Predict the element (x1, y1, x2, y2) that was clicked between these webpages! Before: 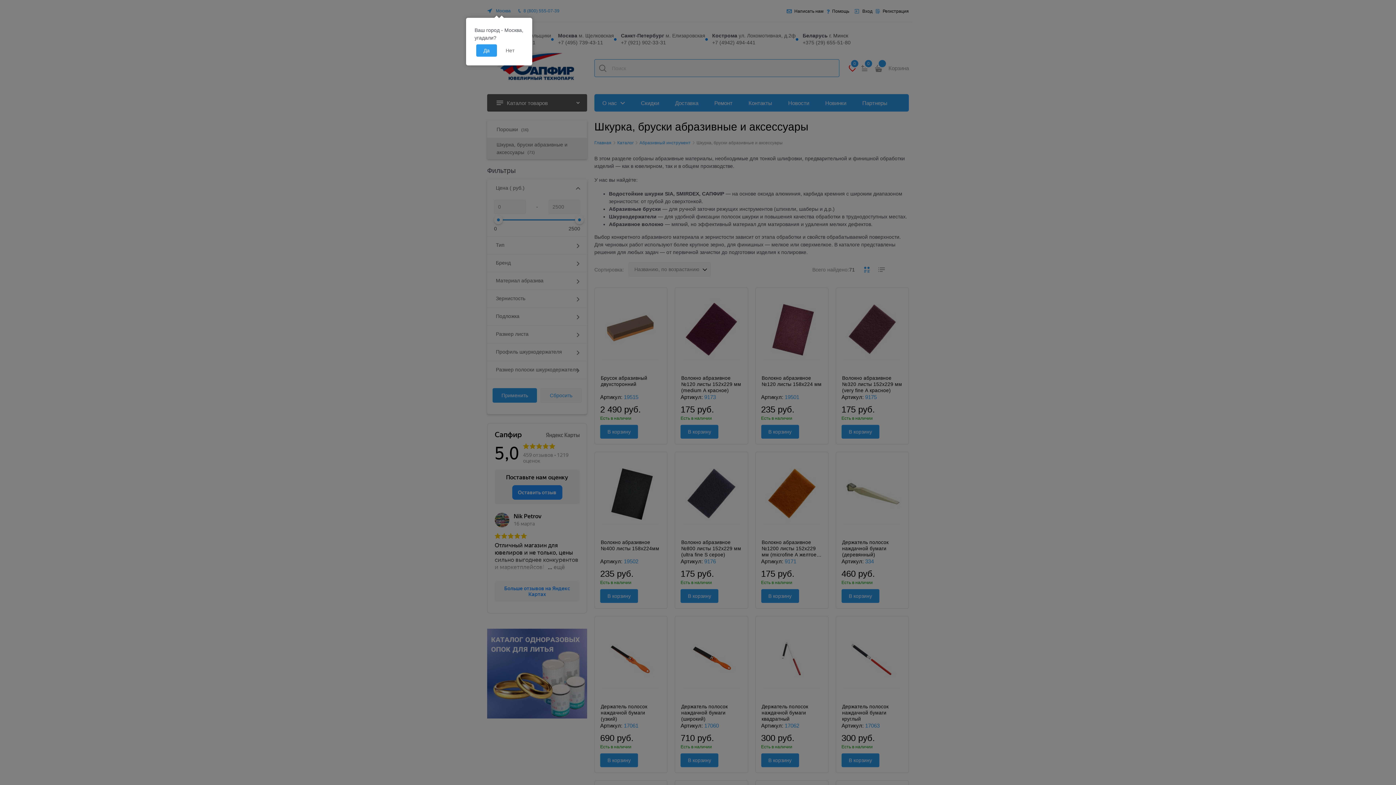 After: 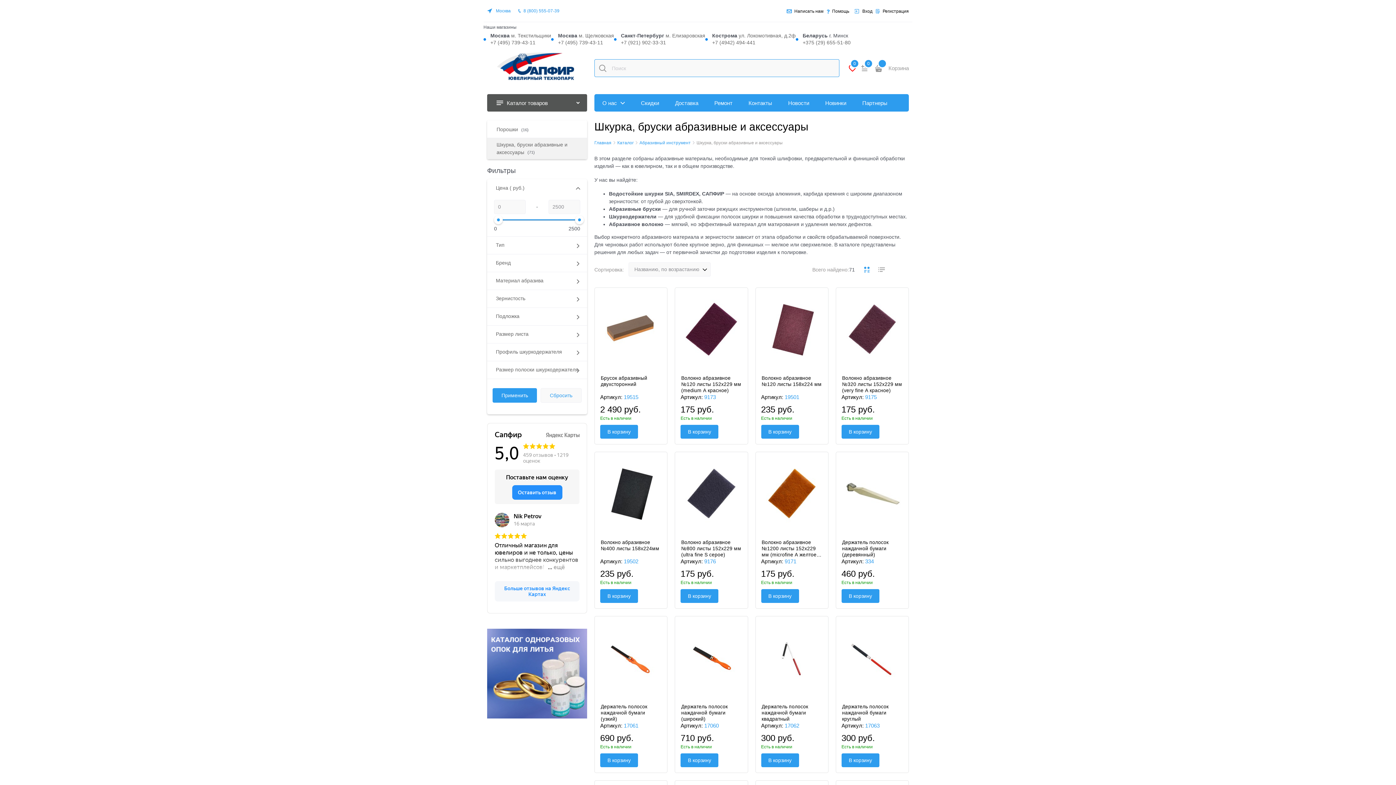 Action: bbox: (476, 44, 497, 56) label: Да